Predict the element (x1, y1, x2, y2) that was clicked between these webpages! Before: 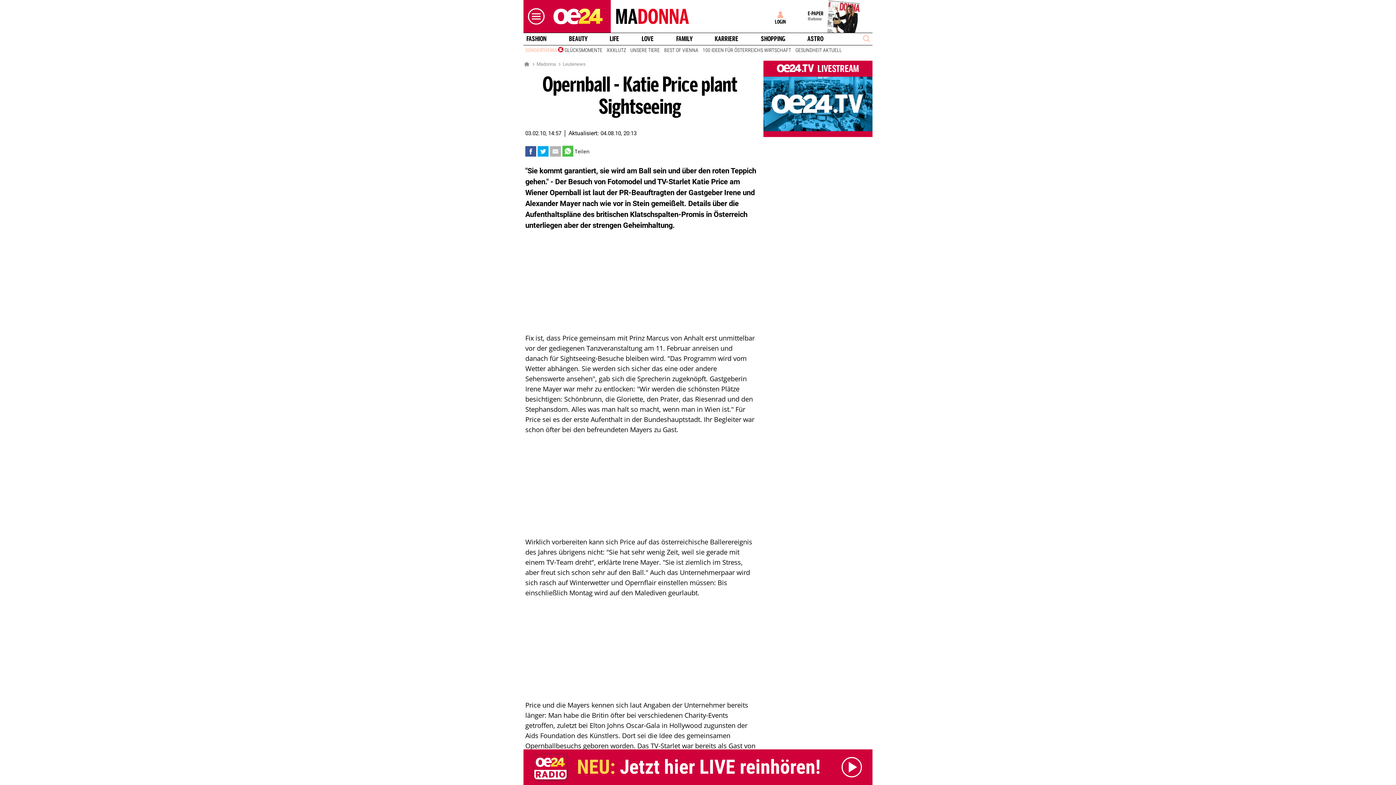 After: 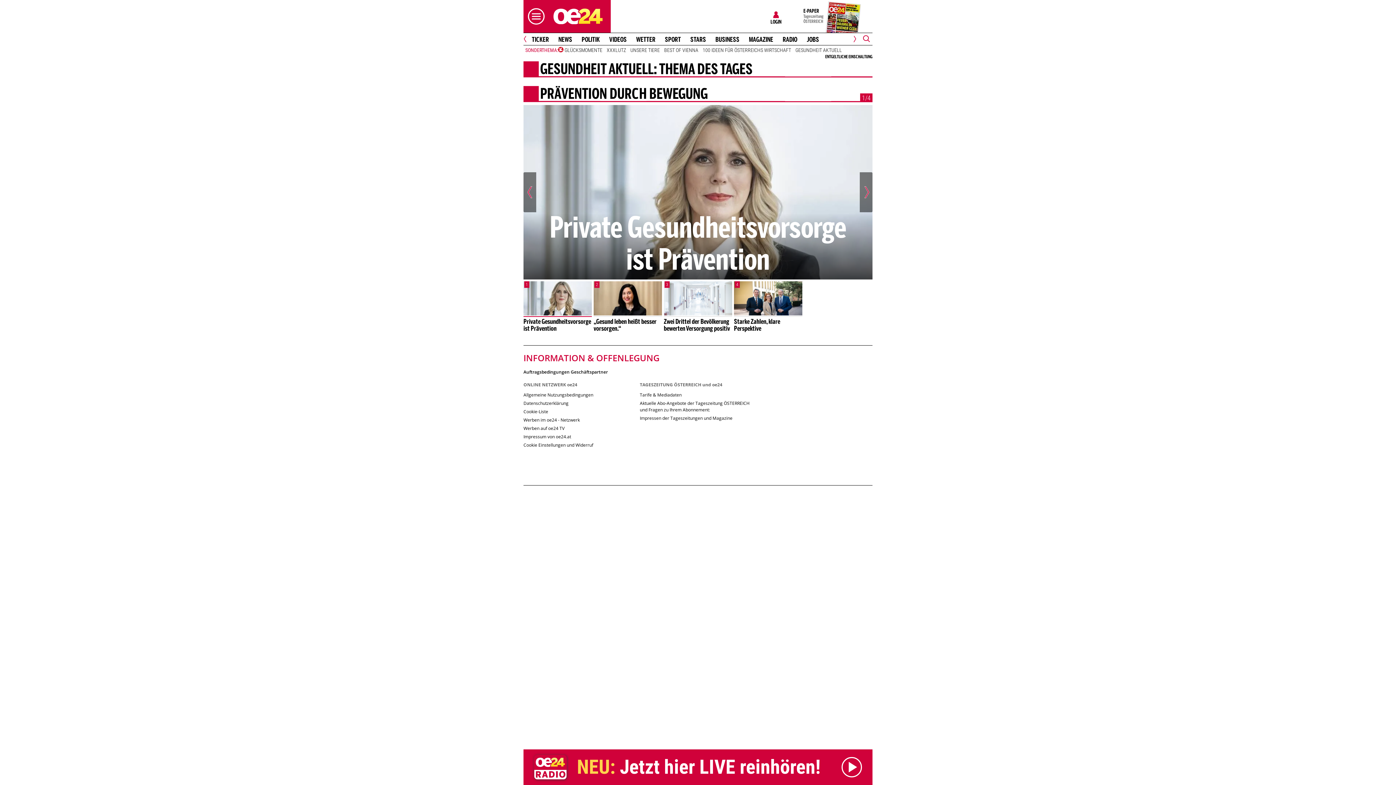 Action: label: GESUNDHEIT AKTUELL bbox: (793, 46, 844, 53)